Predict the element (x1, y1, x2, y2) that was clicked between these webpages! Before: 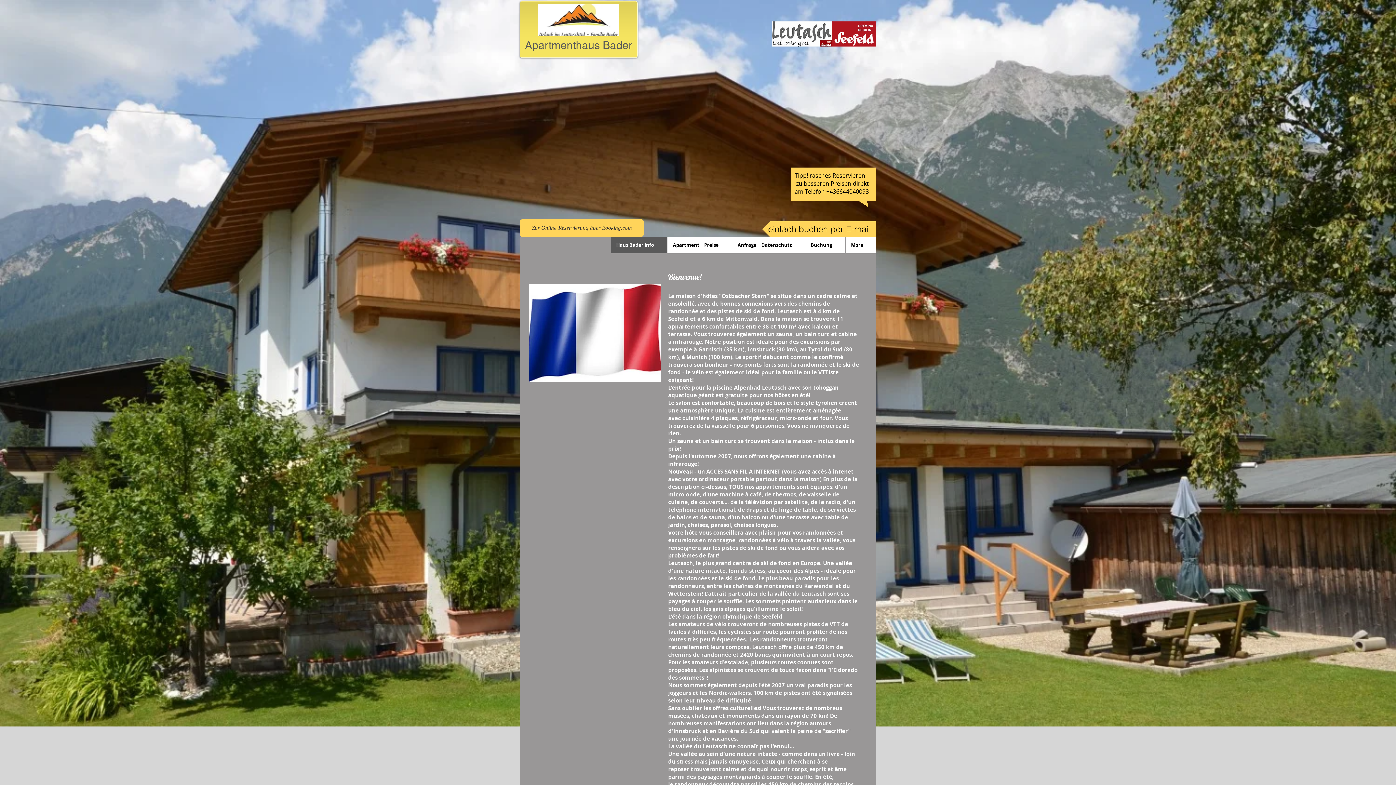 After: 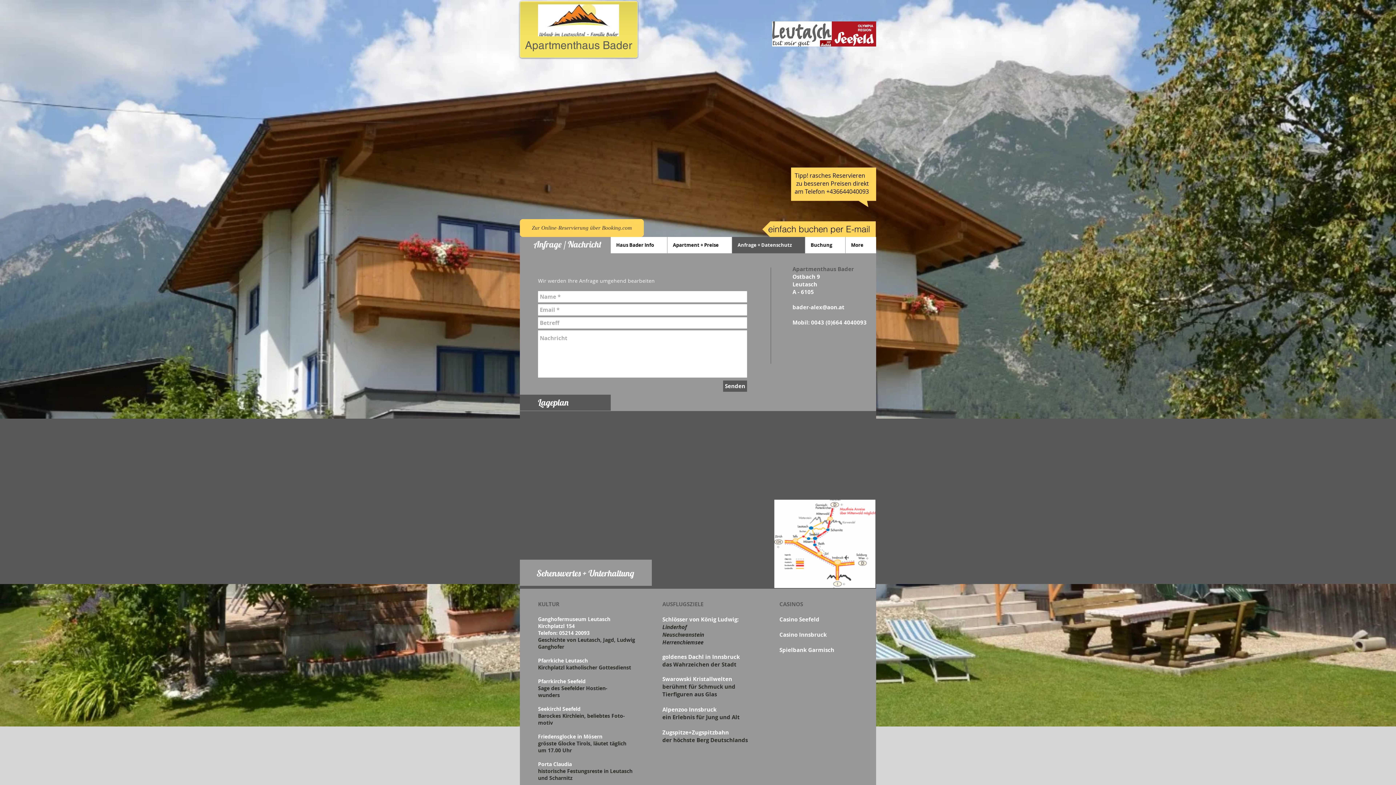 Action: bbox: (732, 237, 805, 253) label: Anfrage + Datenschutz